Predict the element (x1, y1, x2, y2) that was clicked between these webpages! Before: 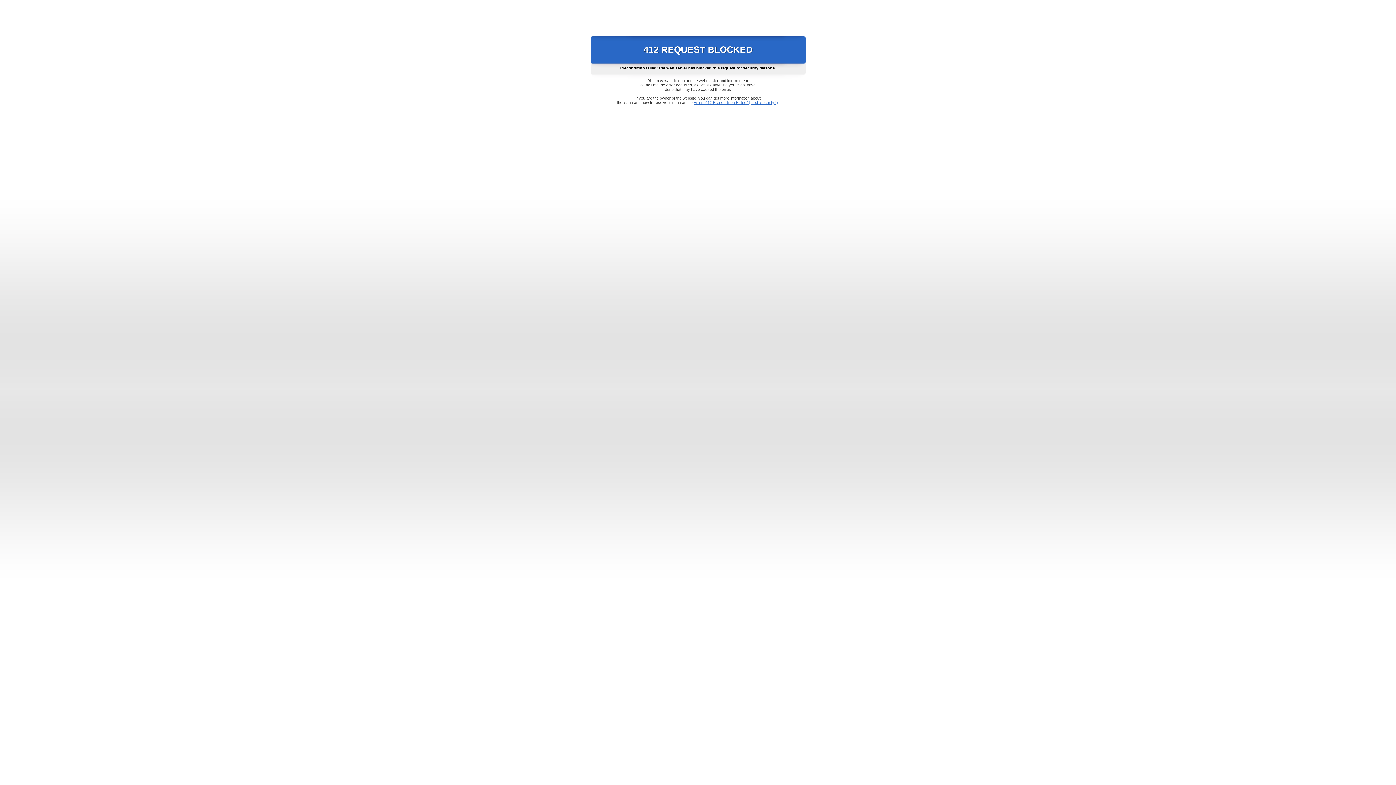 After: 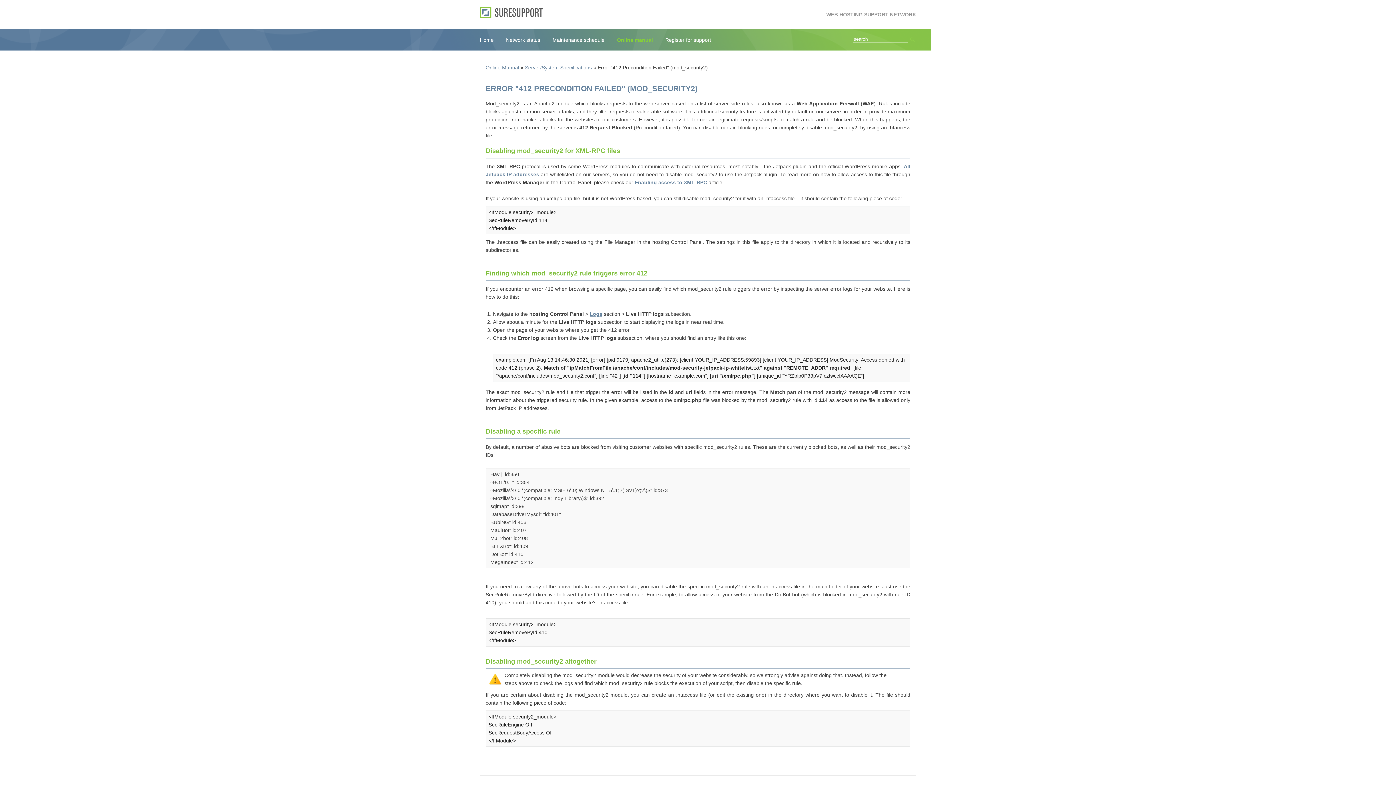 Action: bbox: (693, 100, 778, 104) label: Error "412 Precondition Failed" (mod_security2)